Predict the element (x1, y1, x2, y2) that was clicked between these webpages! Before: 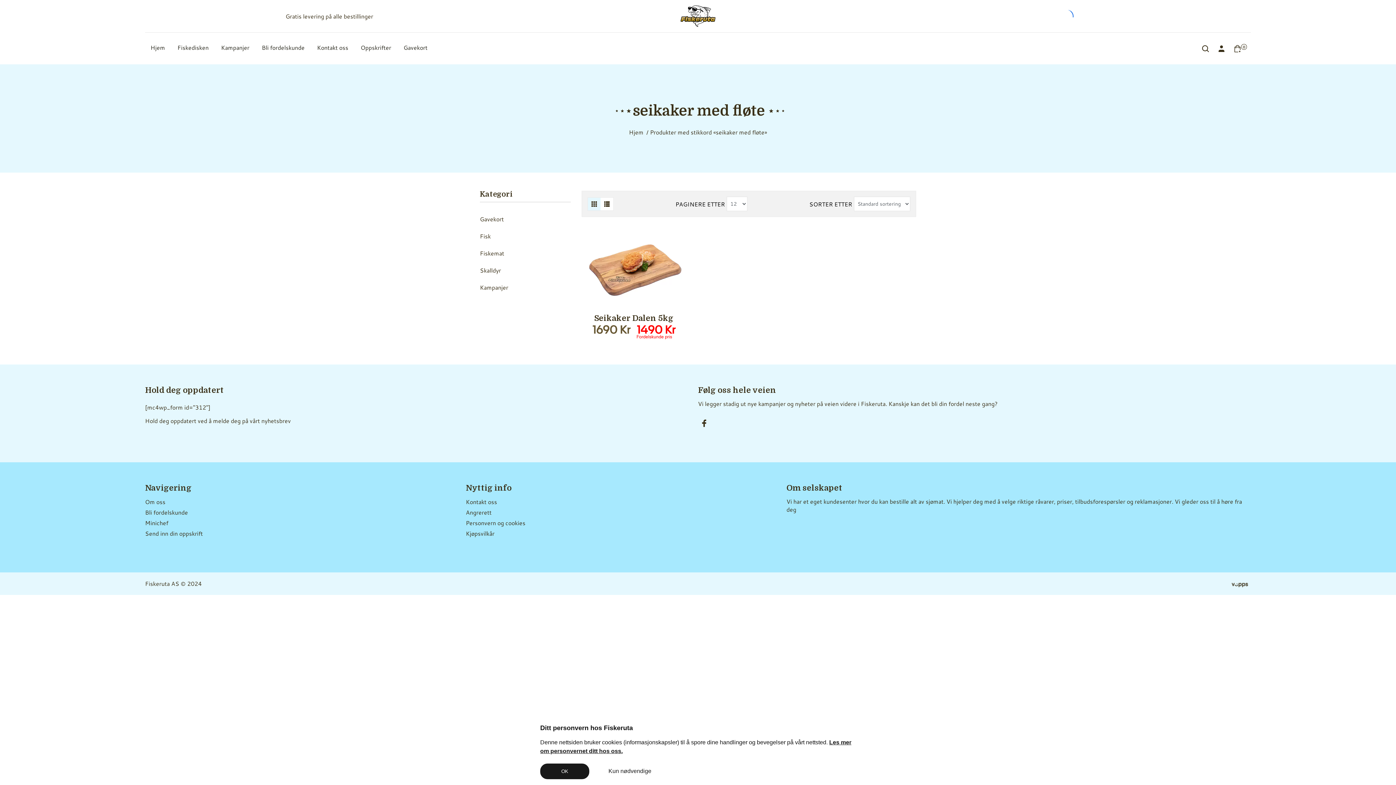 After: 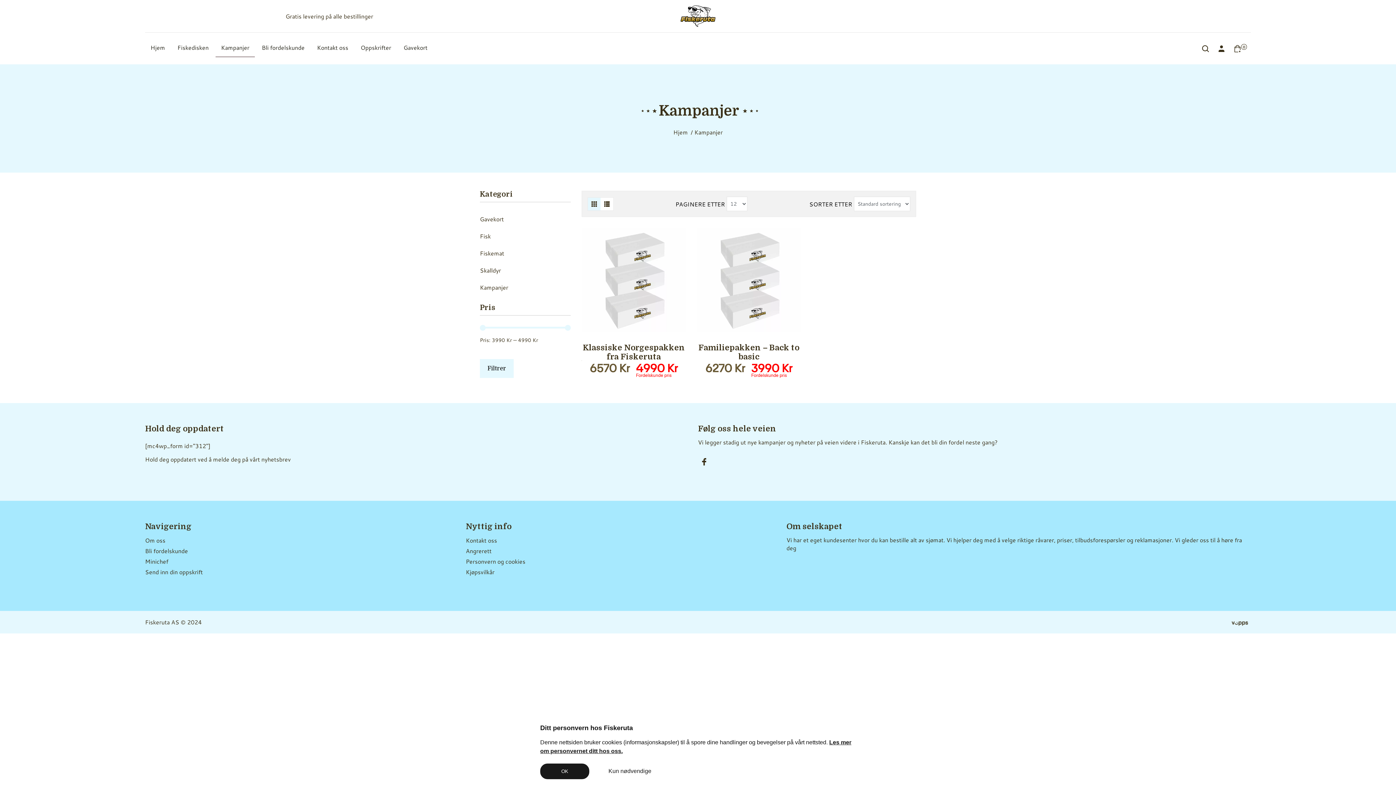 Action: bbox: (480, 281, 570, 293) label: Kampanjer